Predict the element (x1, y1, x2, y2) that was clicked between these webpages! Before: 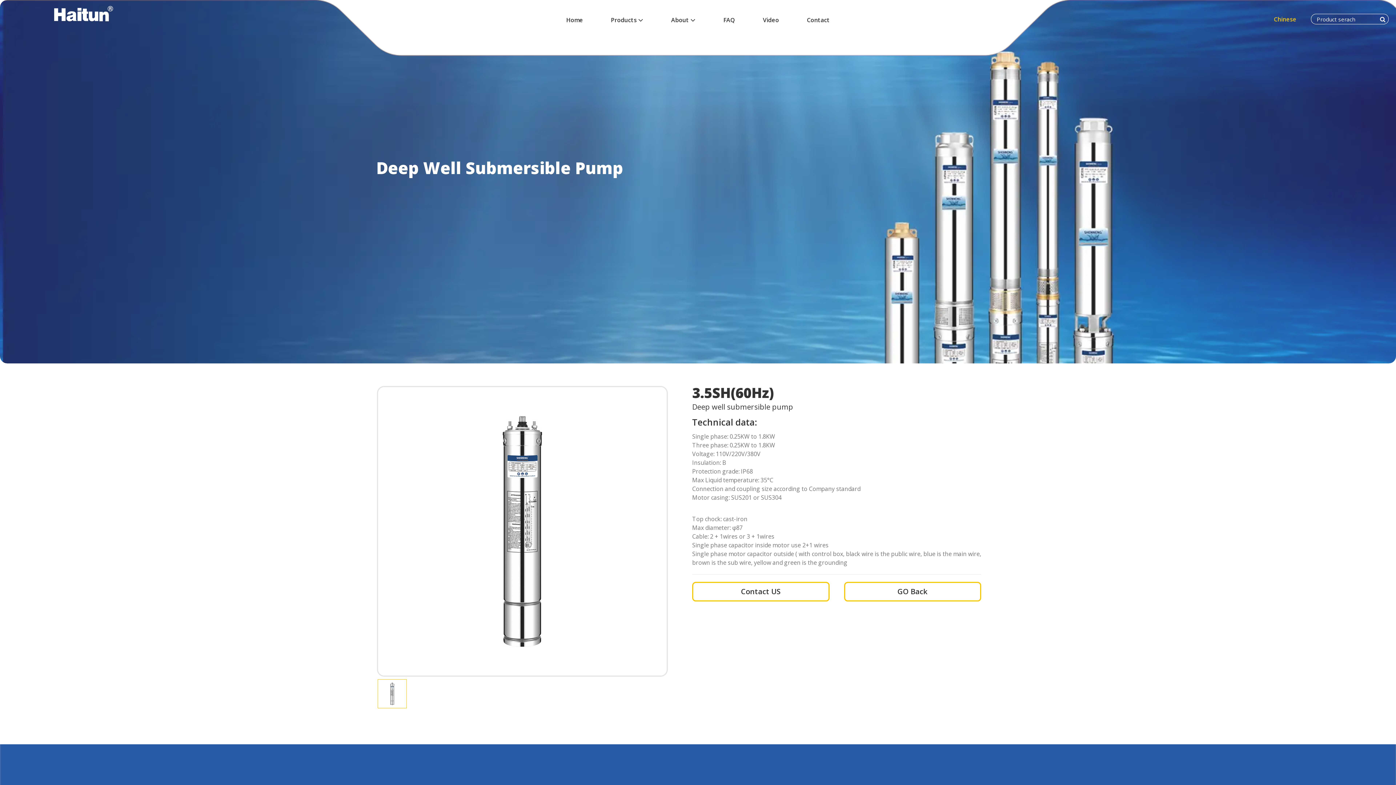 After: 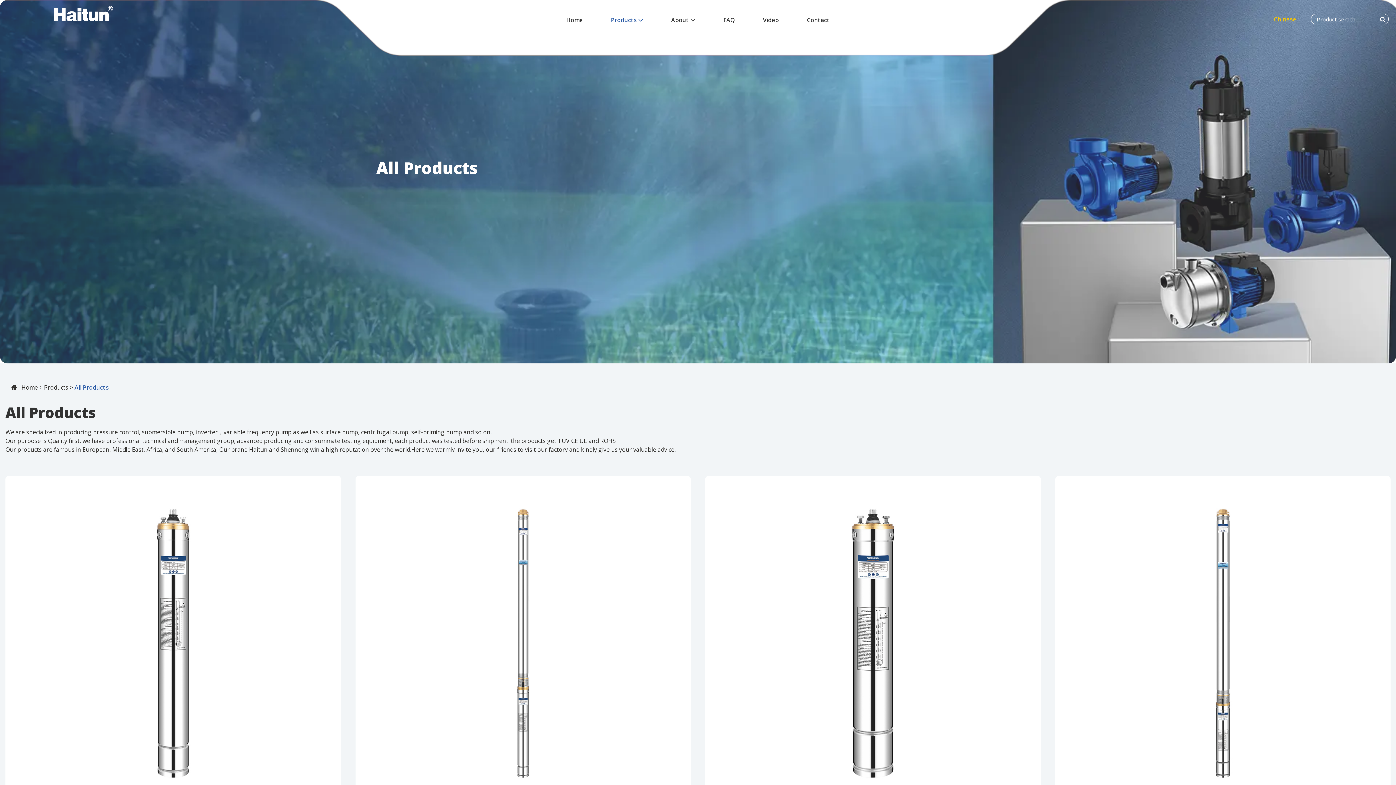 Action: bbox: (597, 2, 657, 35) label: Products 